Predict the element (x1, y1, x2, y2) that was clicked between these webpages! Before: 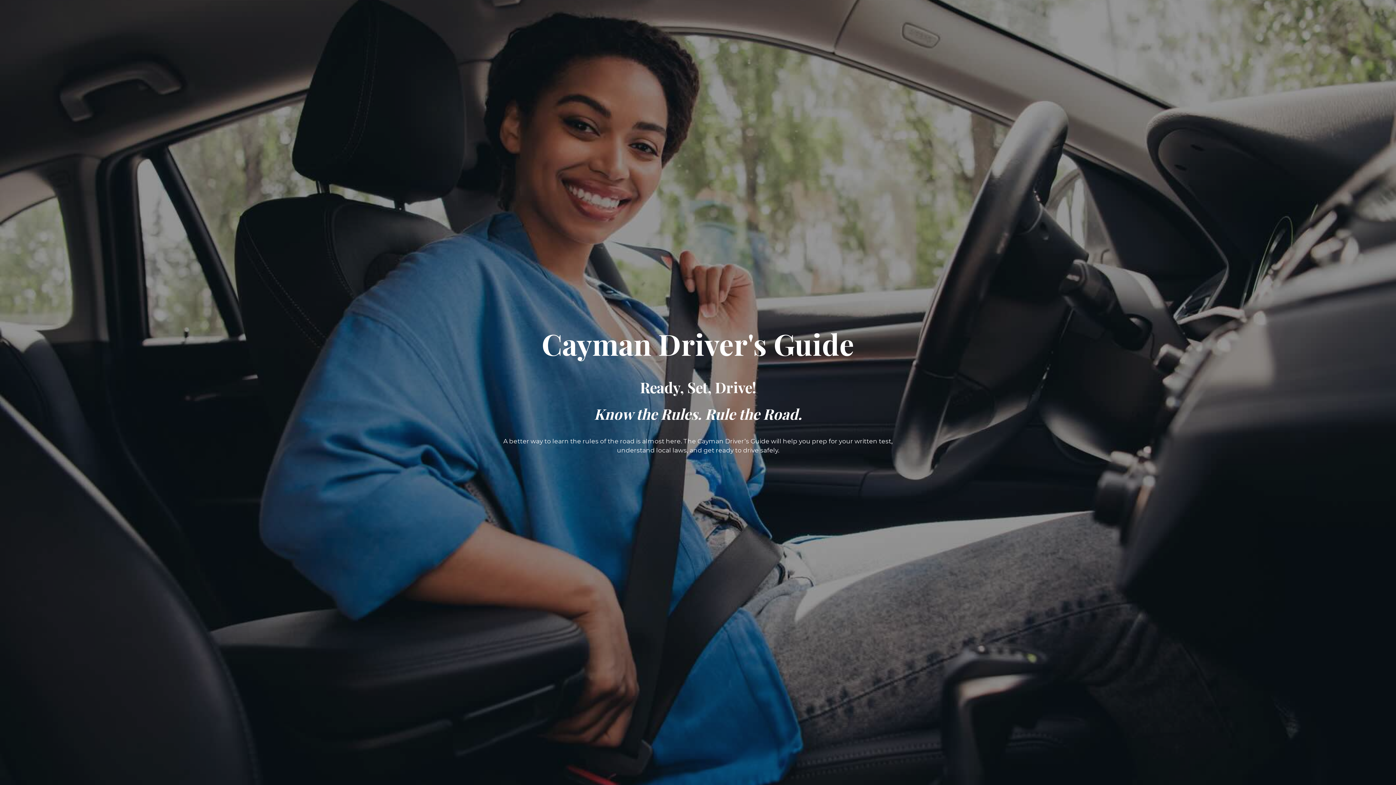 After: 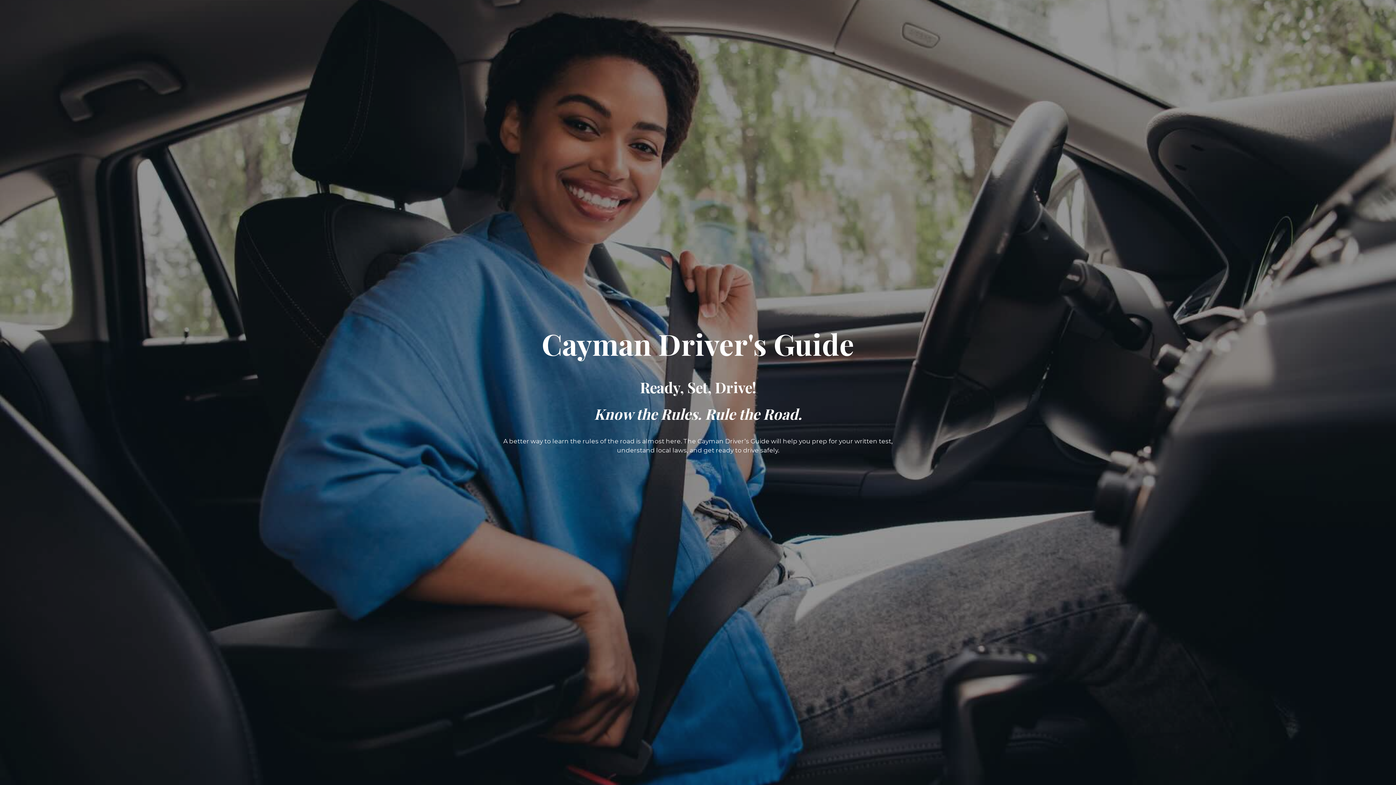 Action: label: Cayman Driver's Guide bbox: (541, 341, 854, 359)